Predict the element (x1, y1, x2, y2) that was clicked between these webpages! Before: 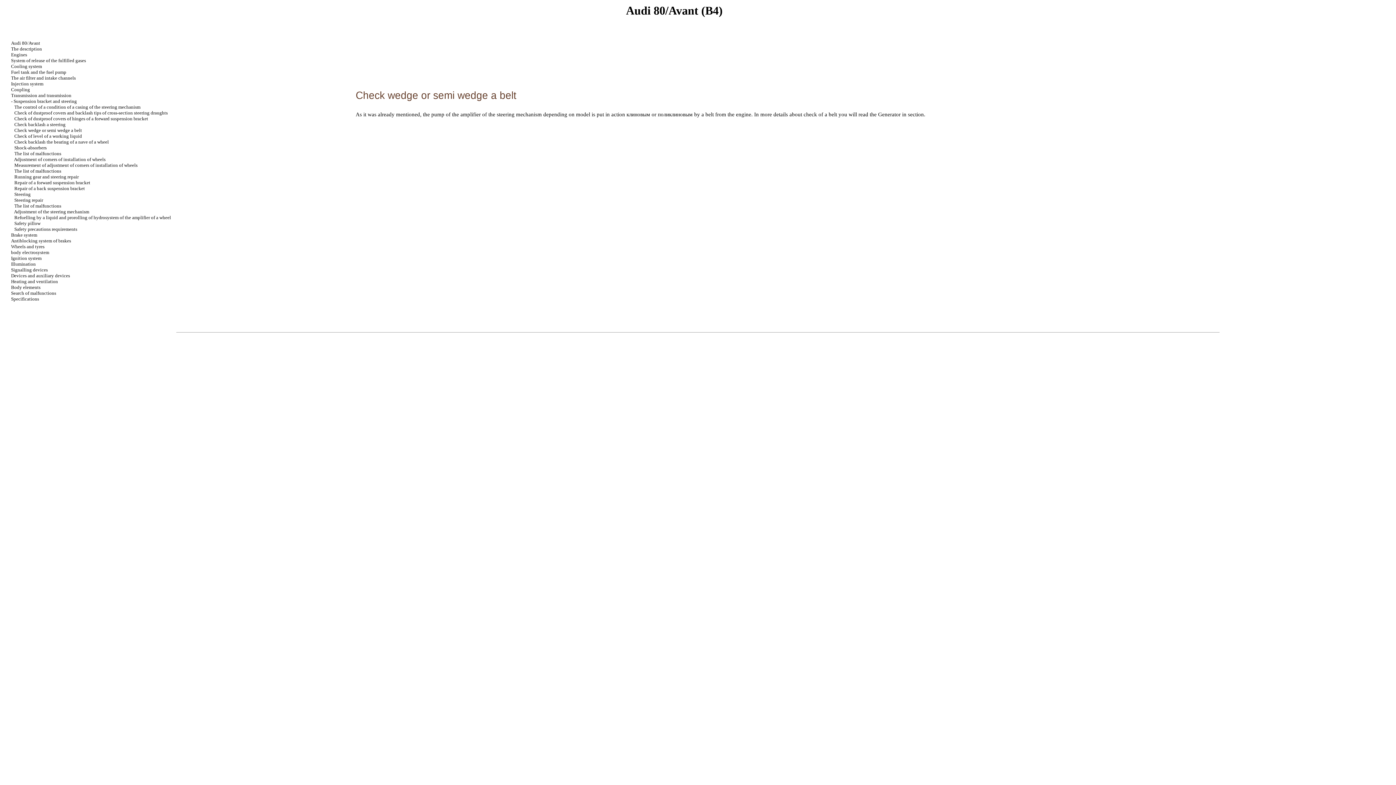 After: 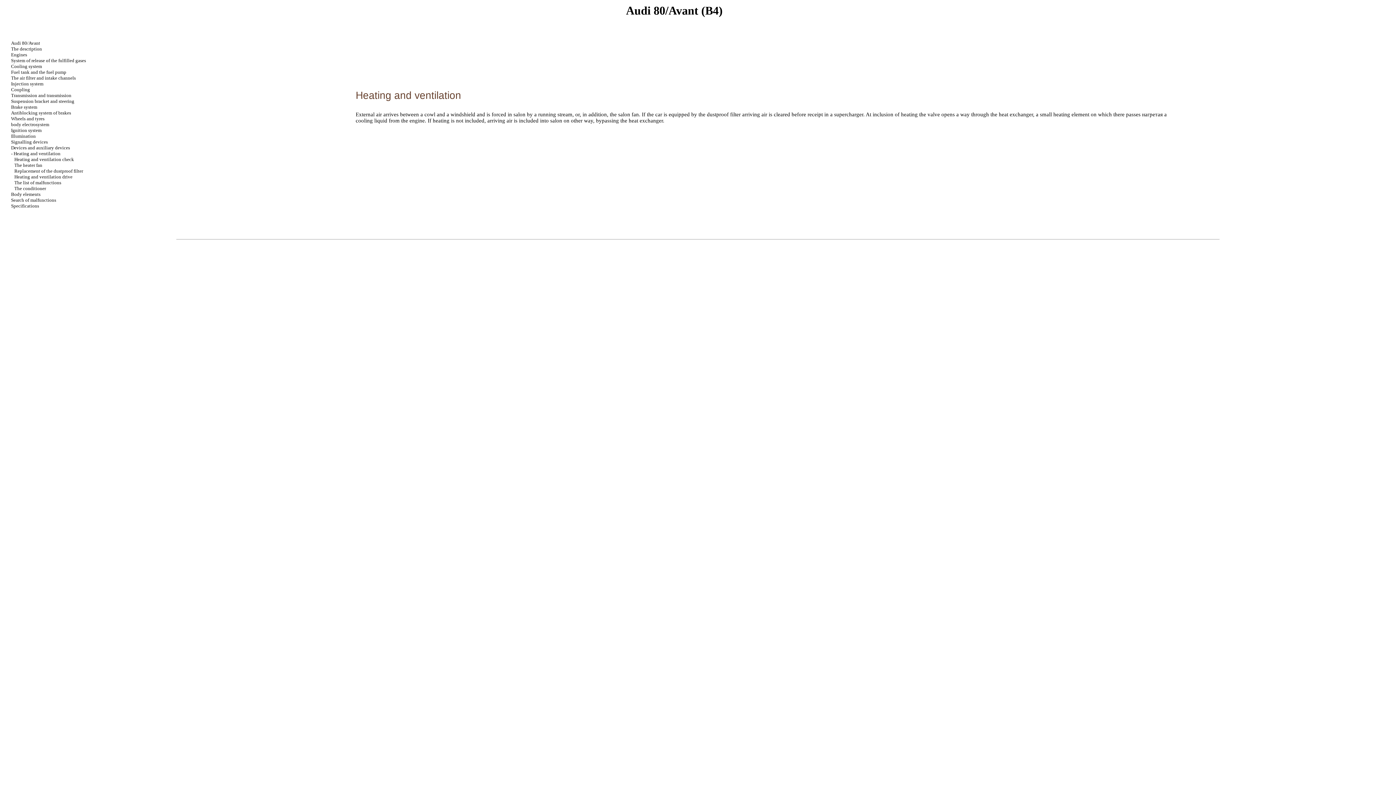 Action: label: Heating and ventilation bbox: (11, 278, 58, 284)